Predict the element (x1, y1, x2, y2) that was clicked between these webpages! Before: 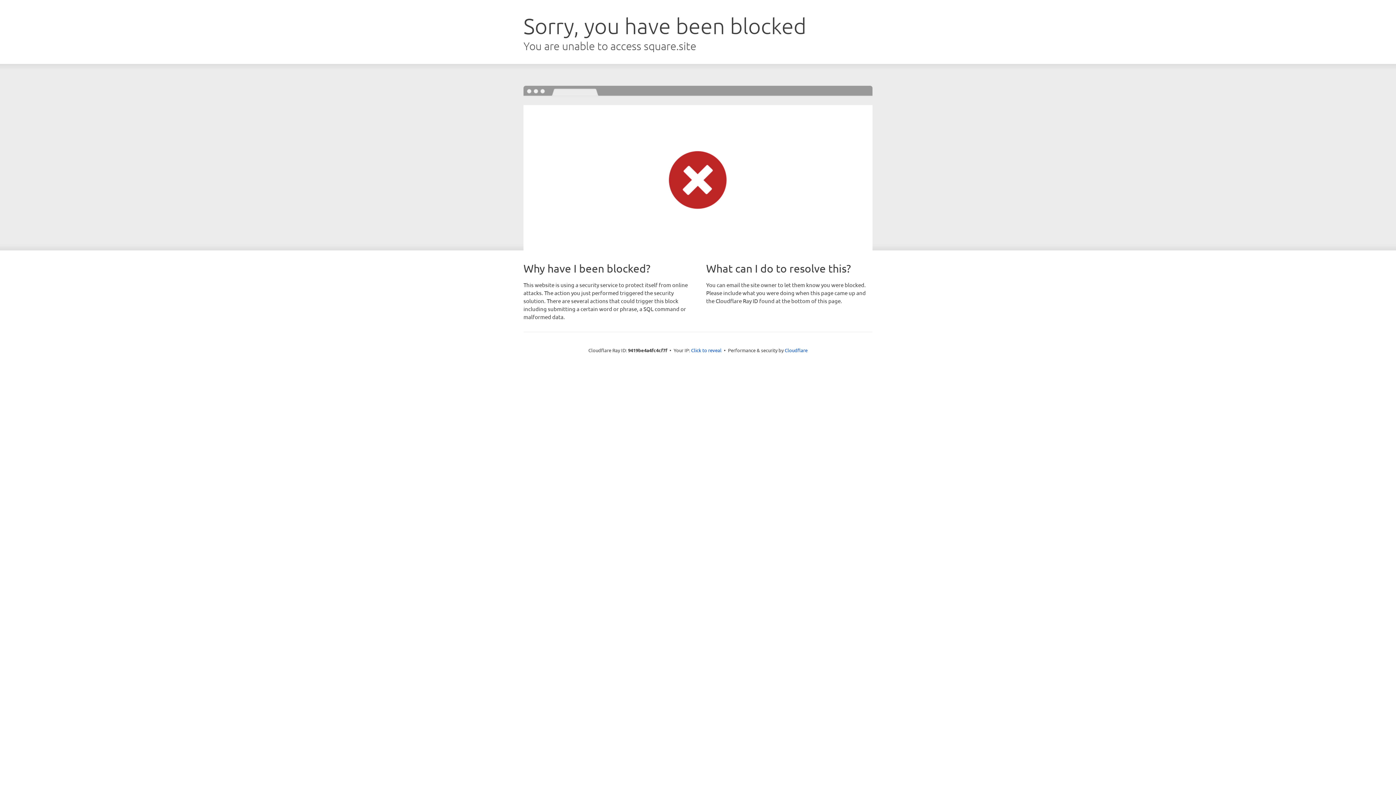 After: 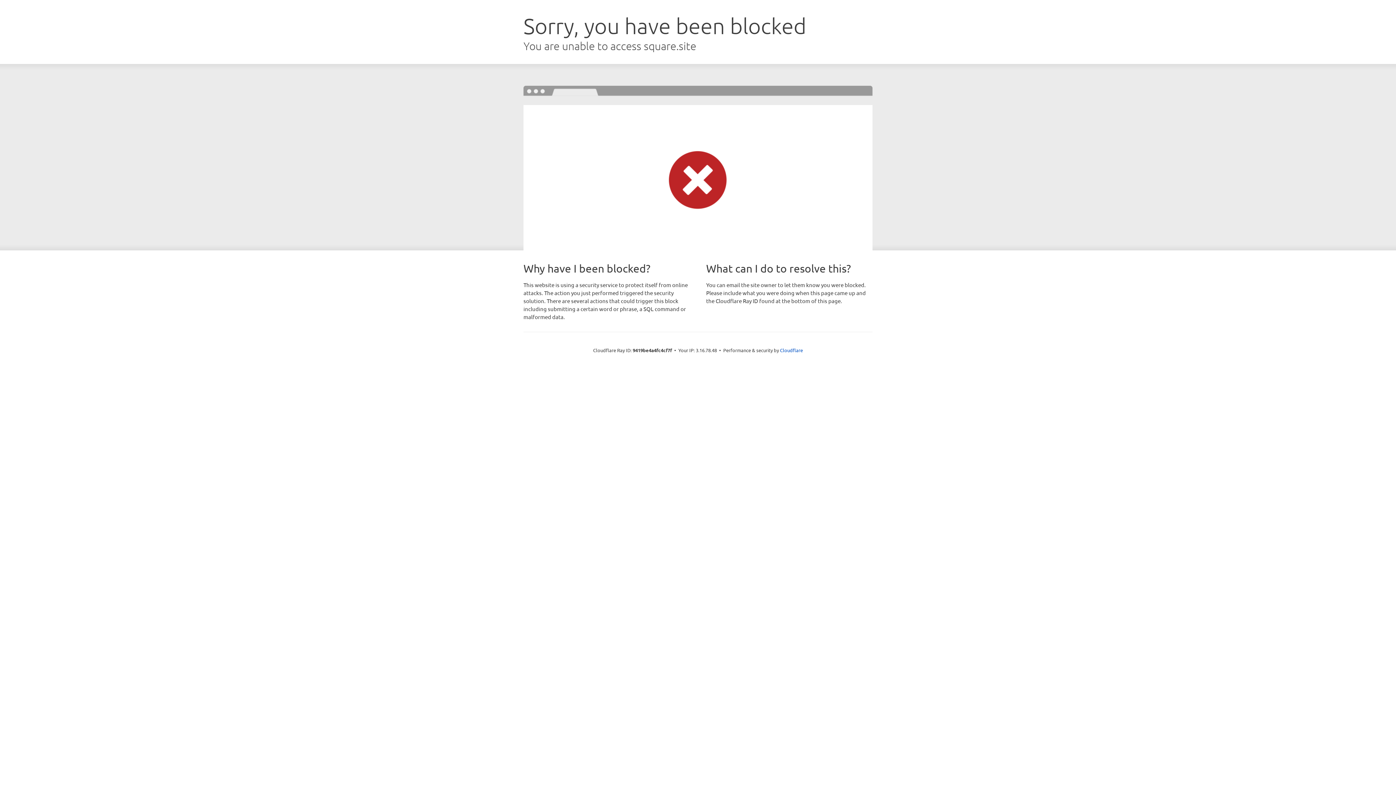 Action: label: Click to reveal bbox: (691, 346, 721, 353)